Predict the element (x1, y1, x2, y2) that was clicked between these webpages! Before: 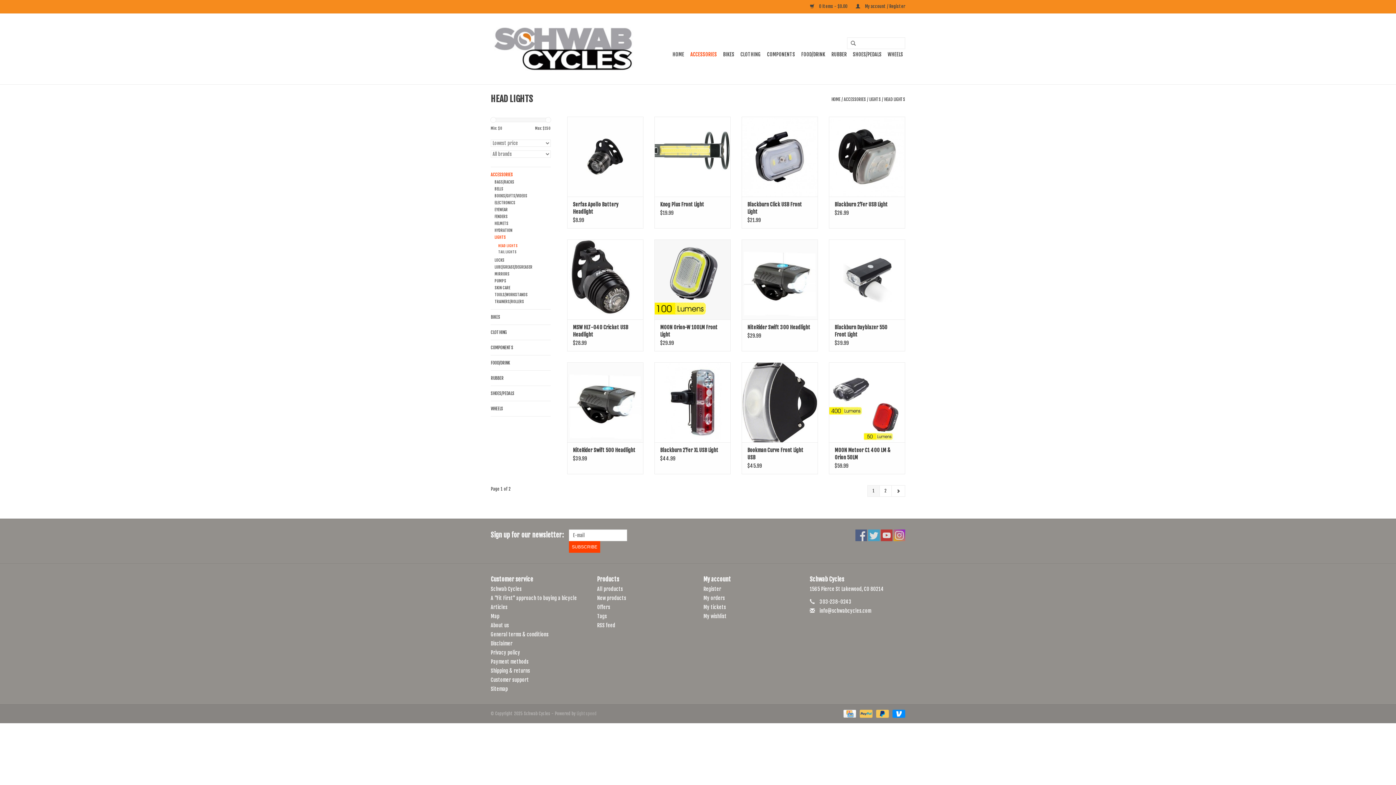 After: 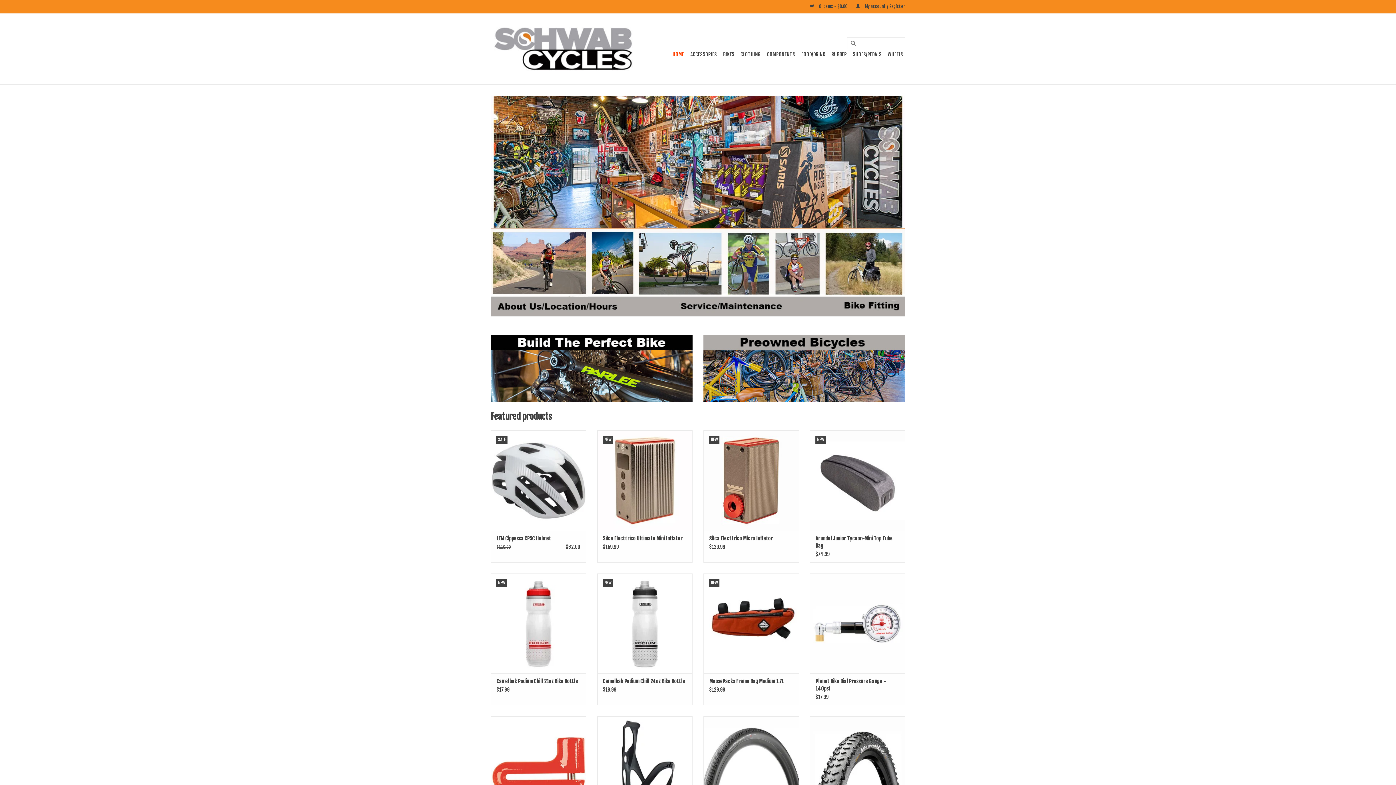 Action: bbox: (831, 96, 840, 102) label: HOME